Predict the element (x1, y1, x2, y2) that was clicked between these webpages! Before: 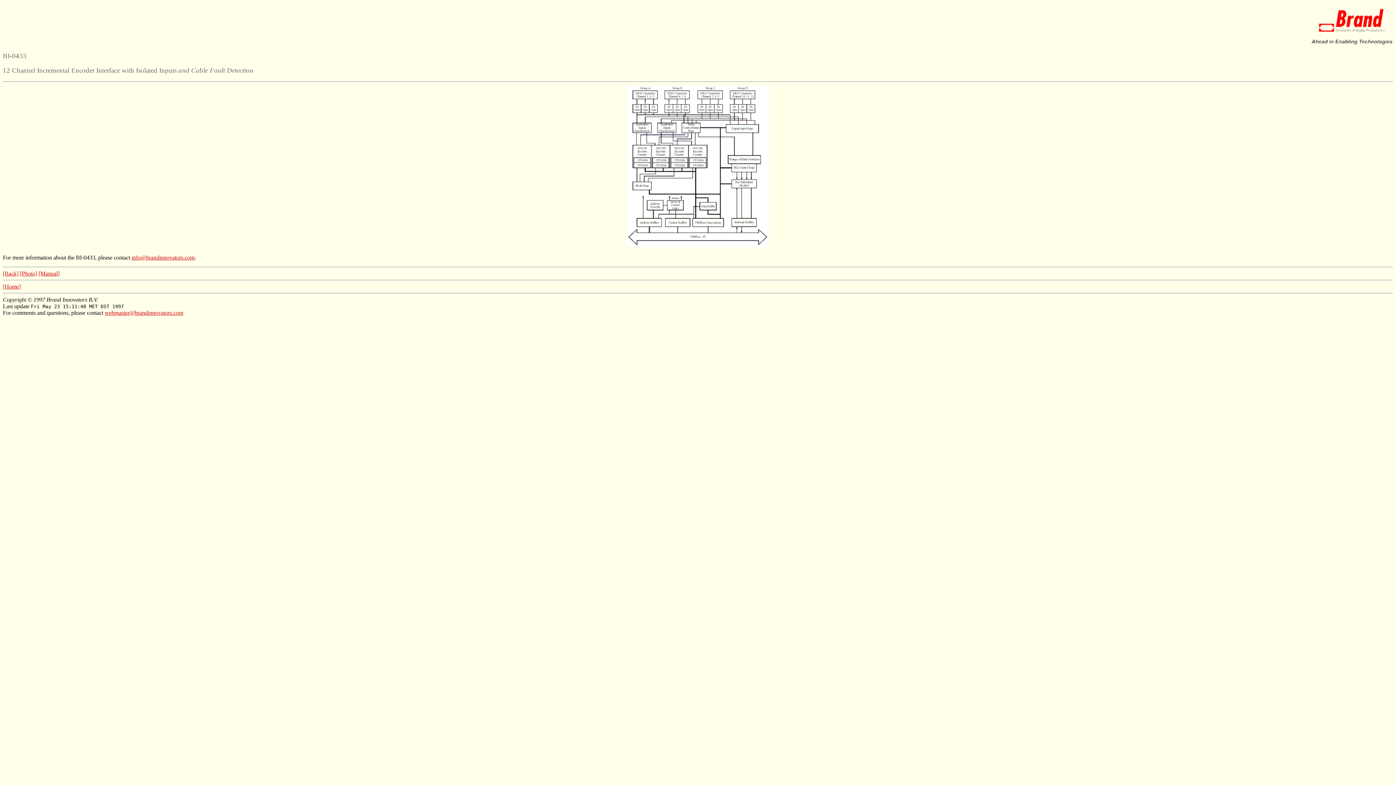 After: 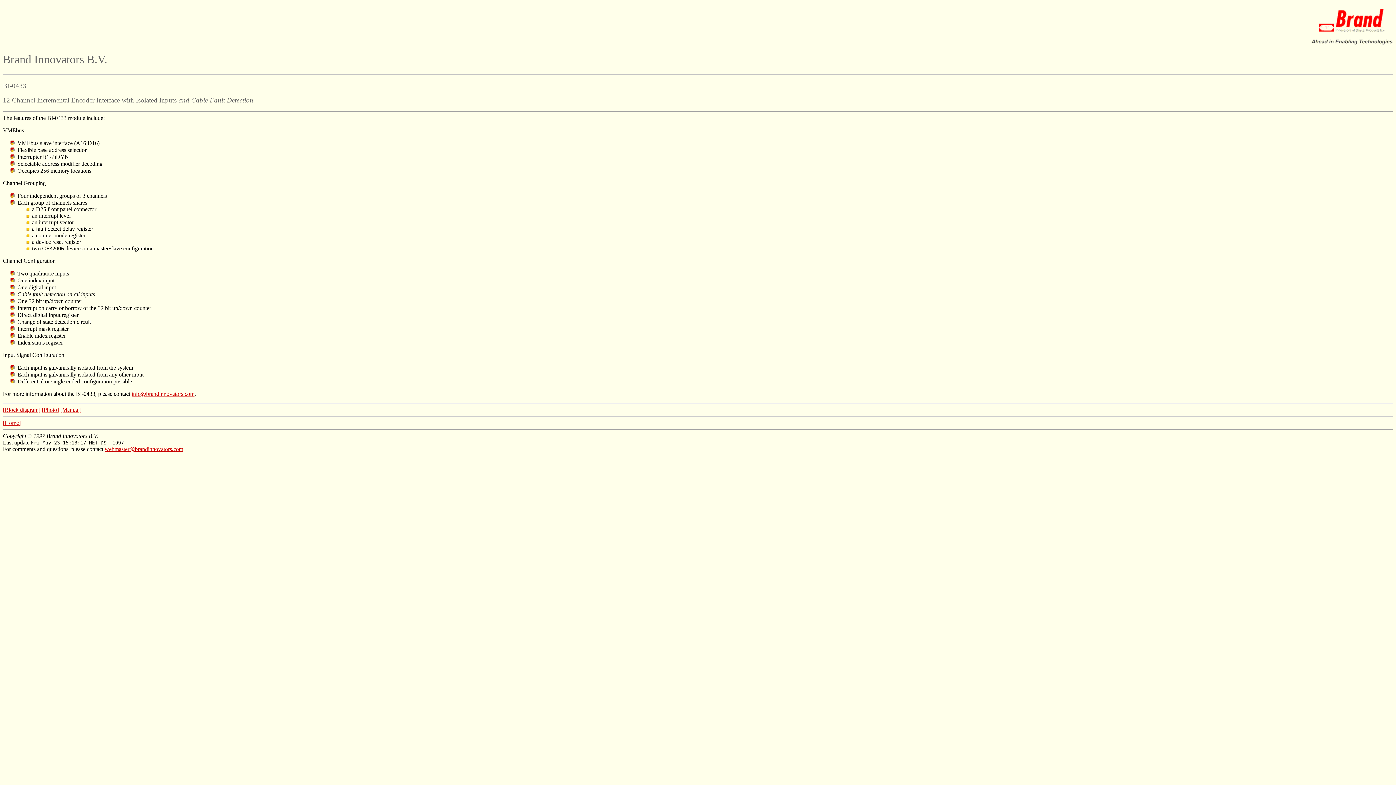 Action: bbox: (2, 270, 18, 276) label: [Back]